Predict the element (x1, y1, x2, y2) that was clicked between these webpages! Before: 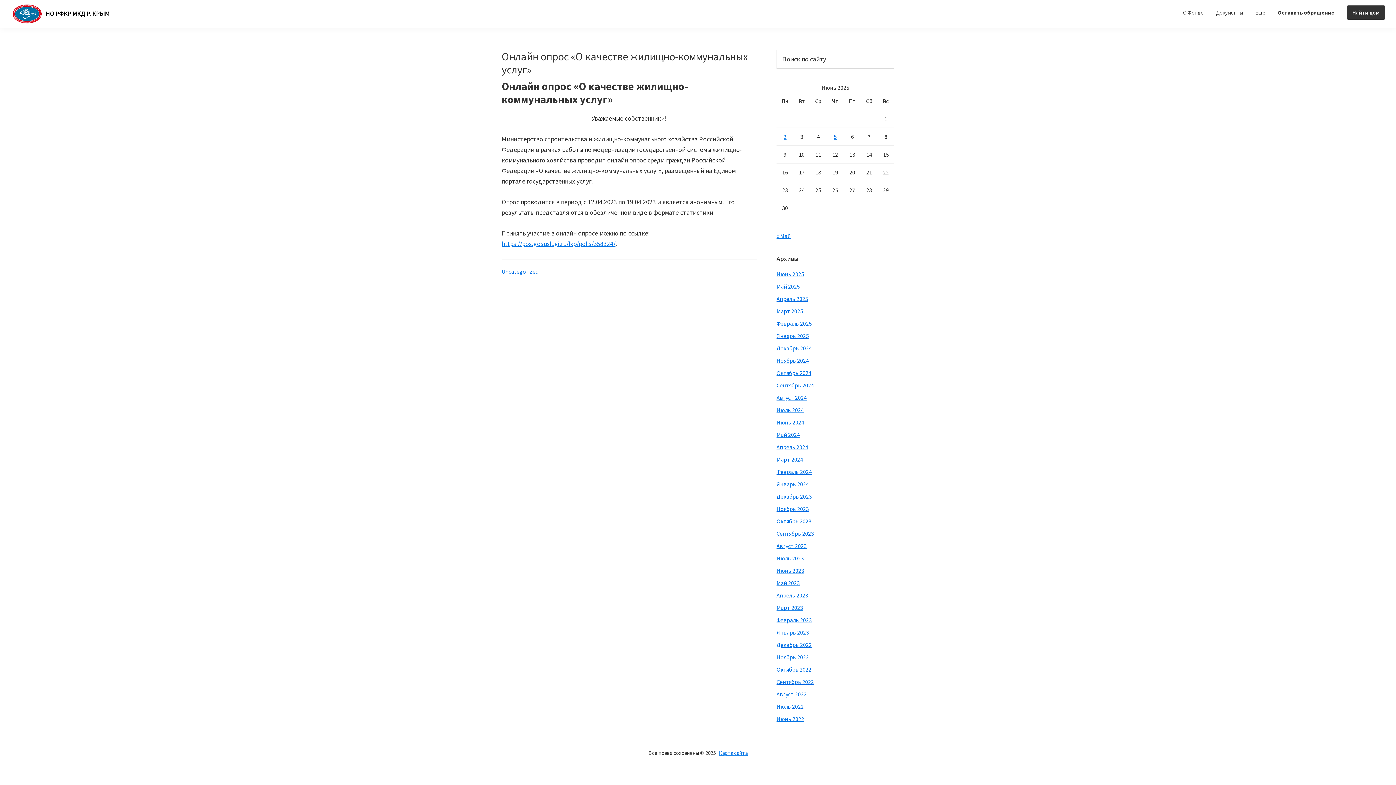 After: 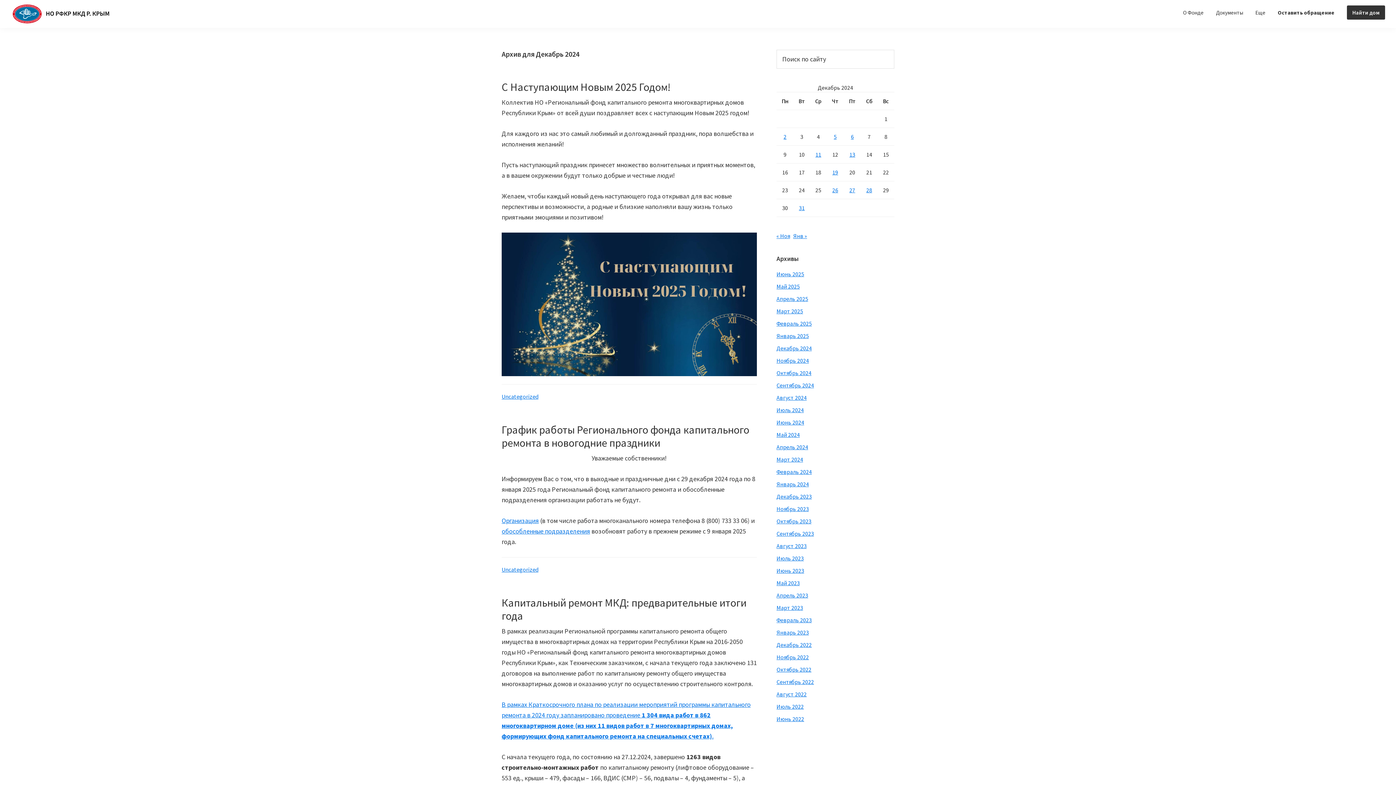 Action: label: Декабрь 2024 bbox: (776, 344, 812, 352)